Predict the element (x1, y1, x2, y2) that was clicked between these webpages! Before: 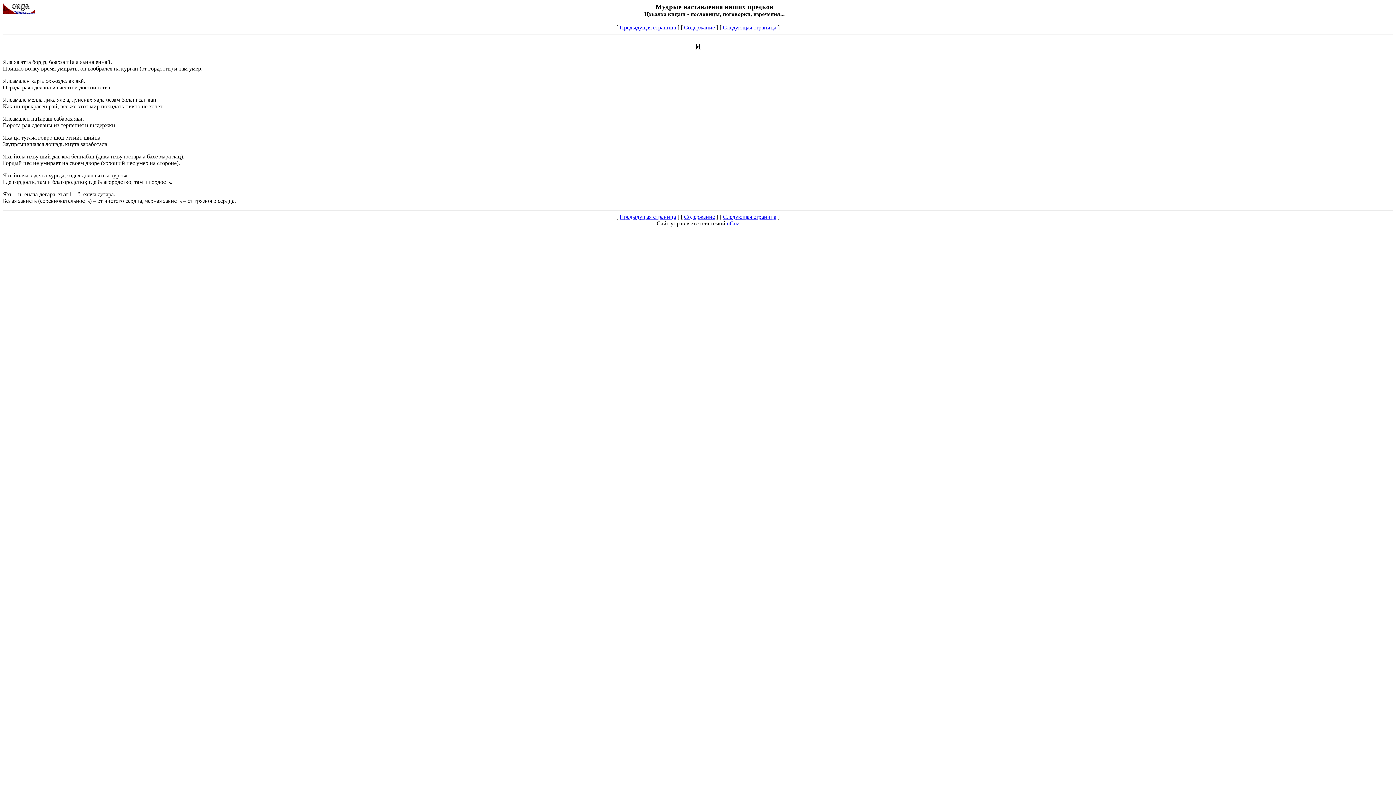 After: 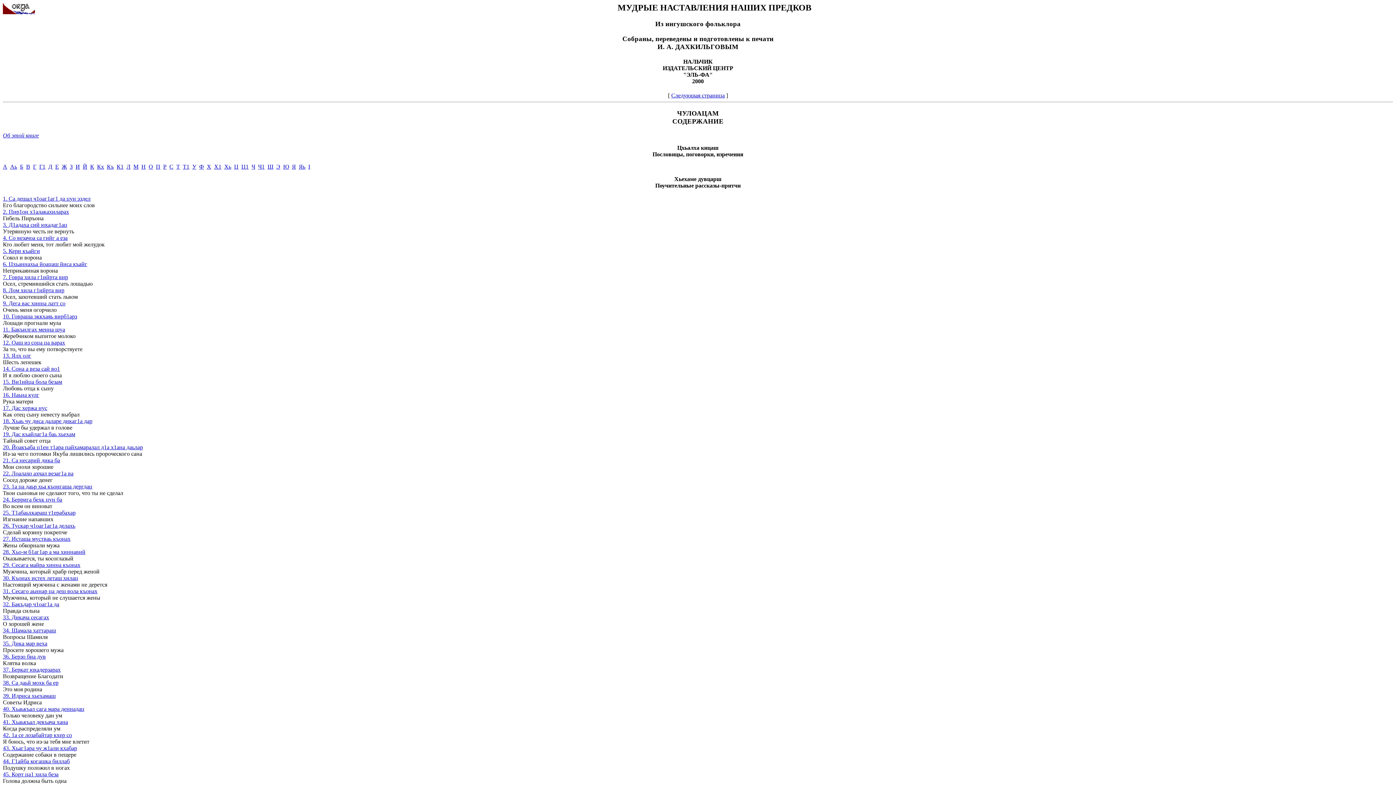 Action: bbox: (684, 213, 715, 219) label: Содержание